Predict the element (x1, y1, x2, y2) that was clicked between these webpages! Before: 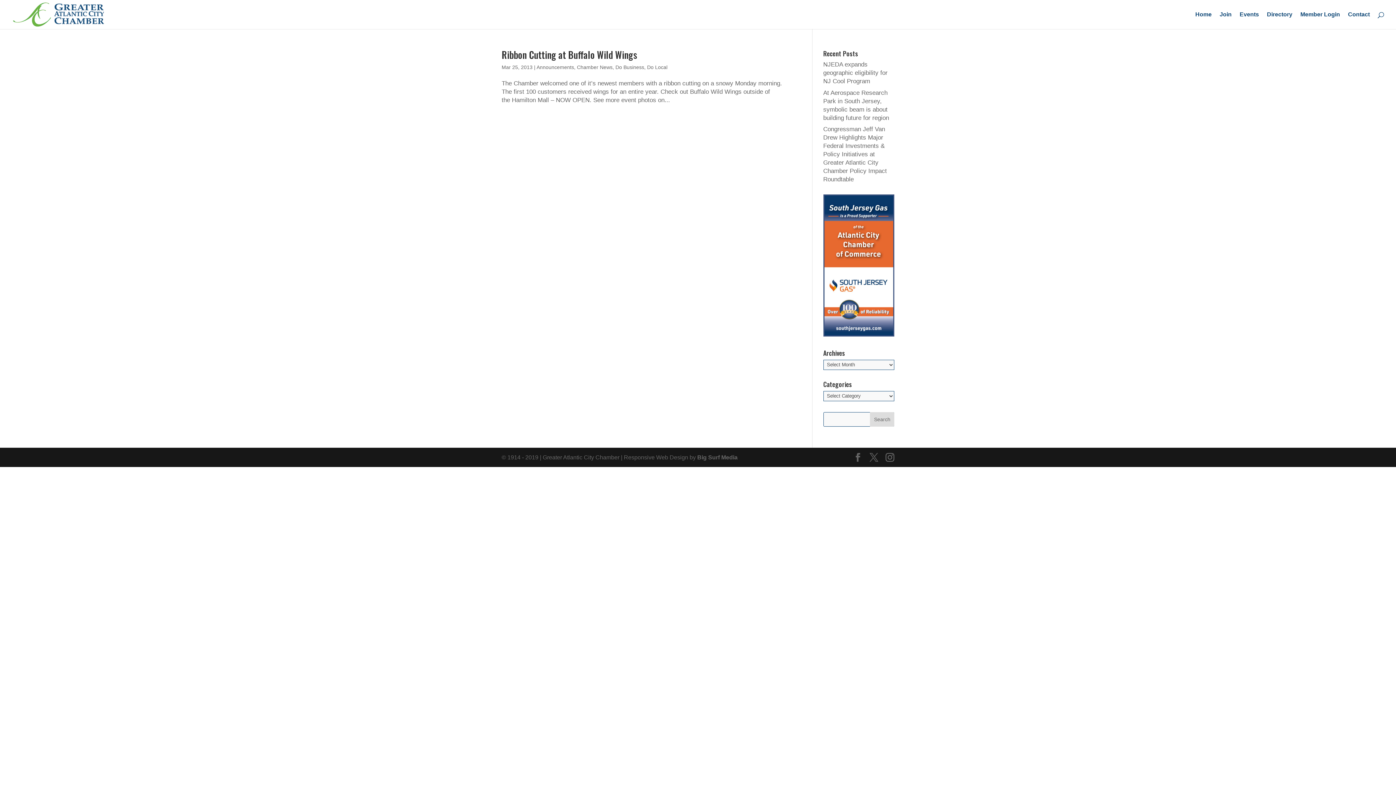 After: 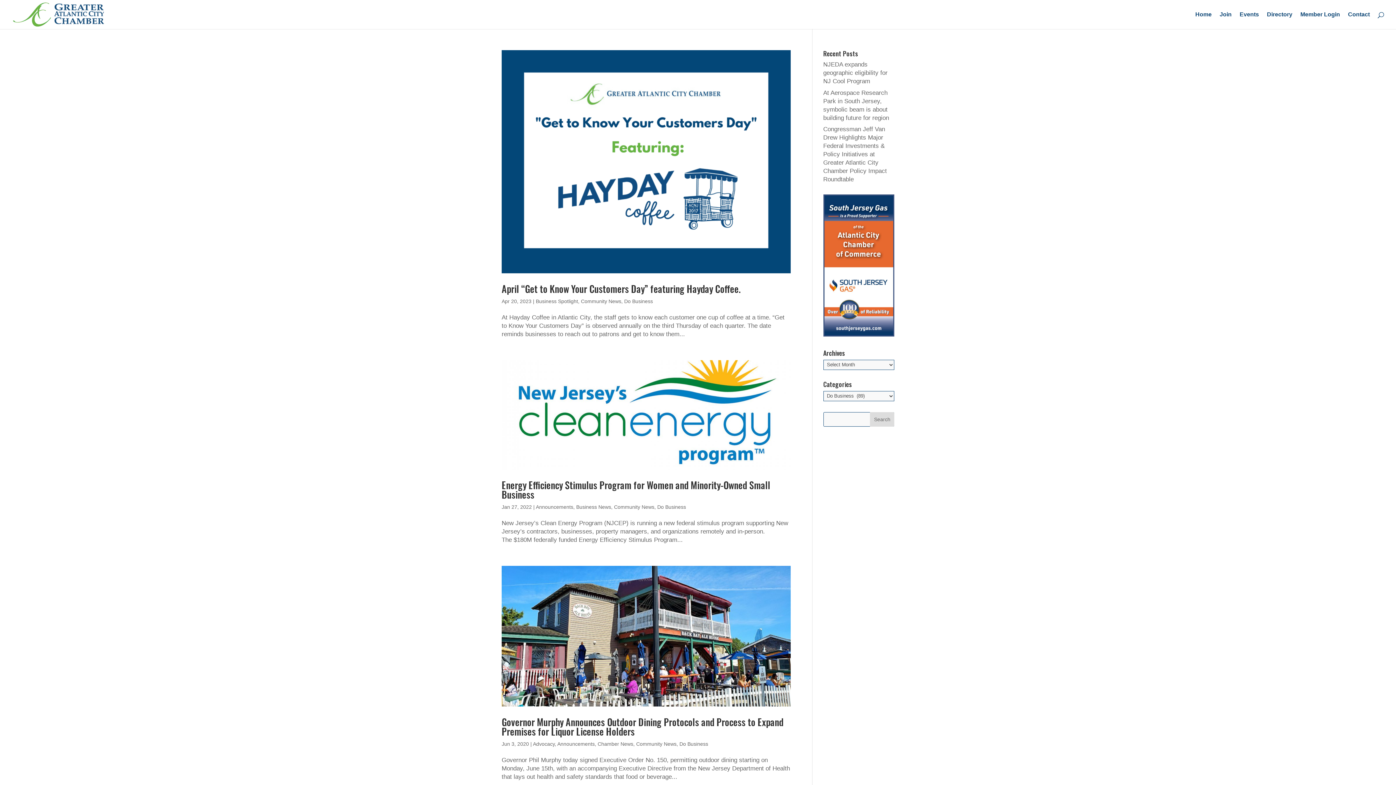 Action: bbox: (615, 64, 644, 70) label: Do Business